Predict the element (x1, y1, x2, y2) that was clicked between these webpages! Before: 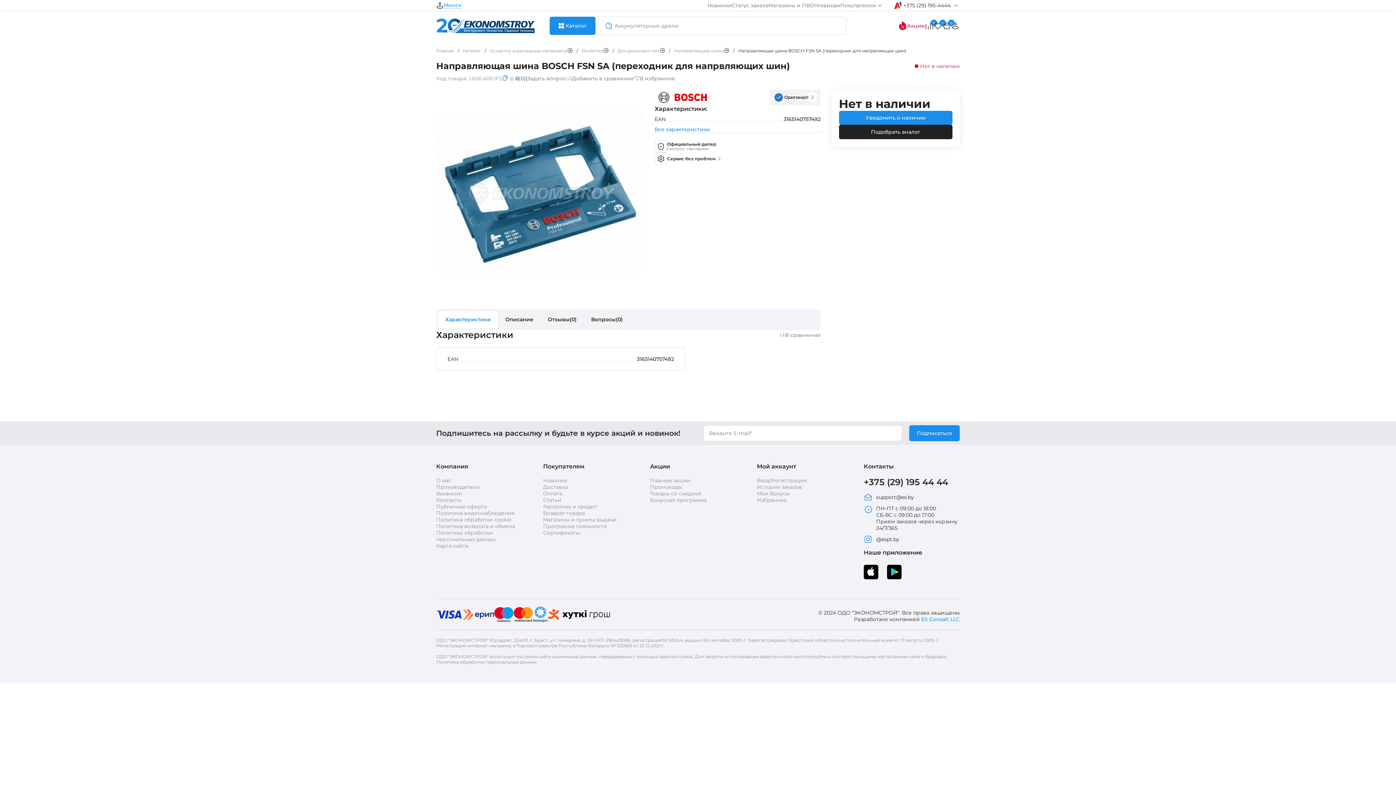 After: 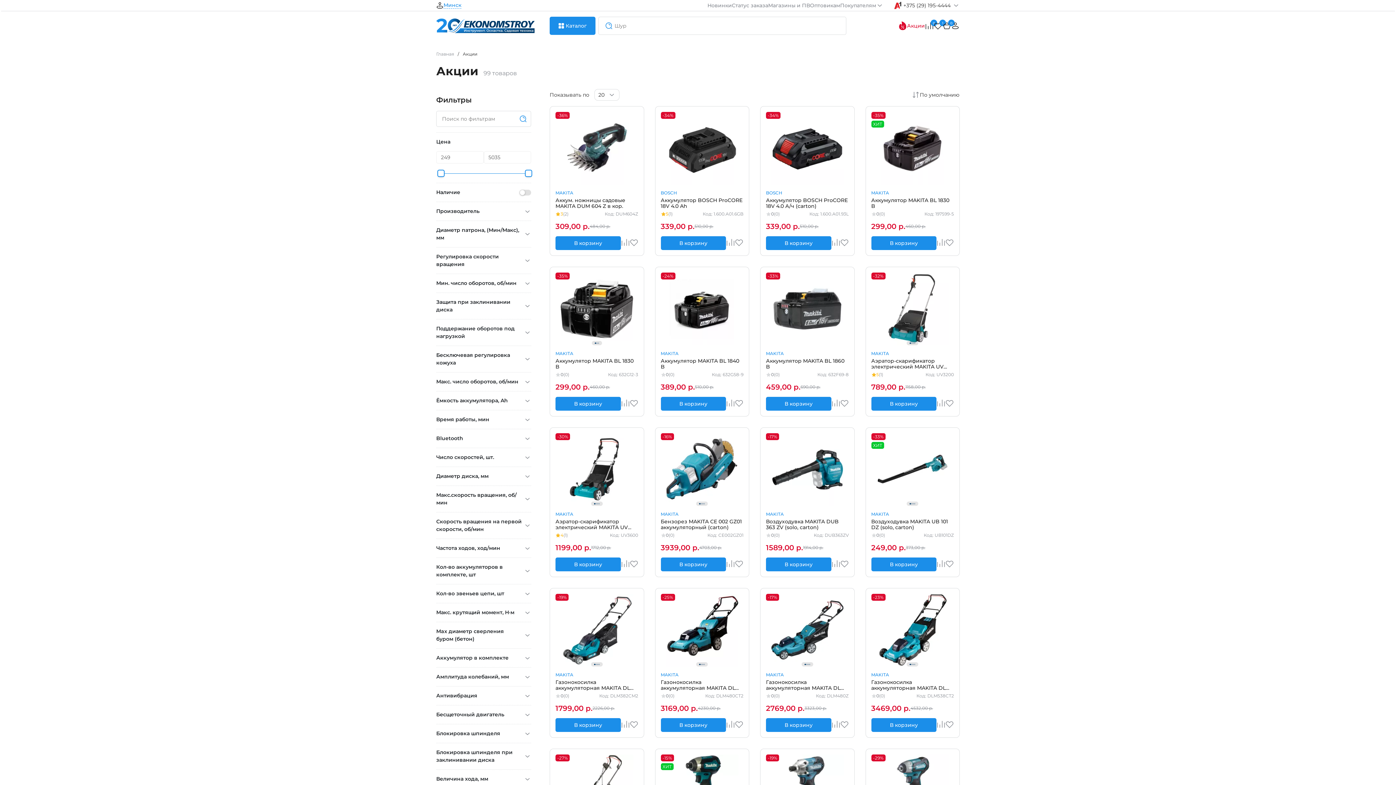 Action: bbox: (650, 490, 701, 497) label: Товары со скидкой